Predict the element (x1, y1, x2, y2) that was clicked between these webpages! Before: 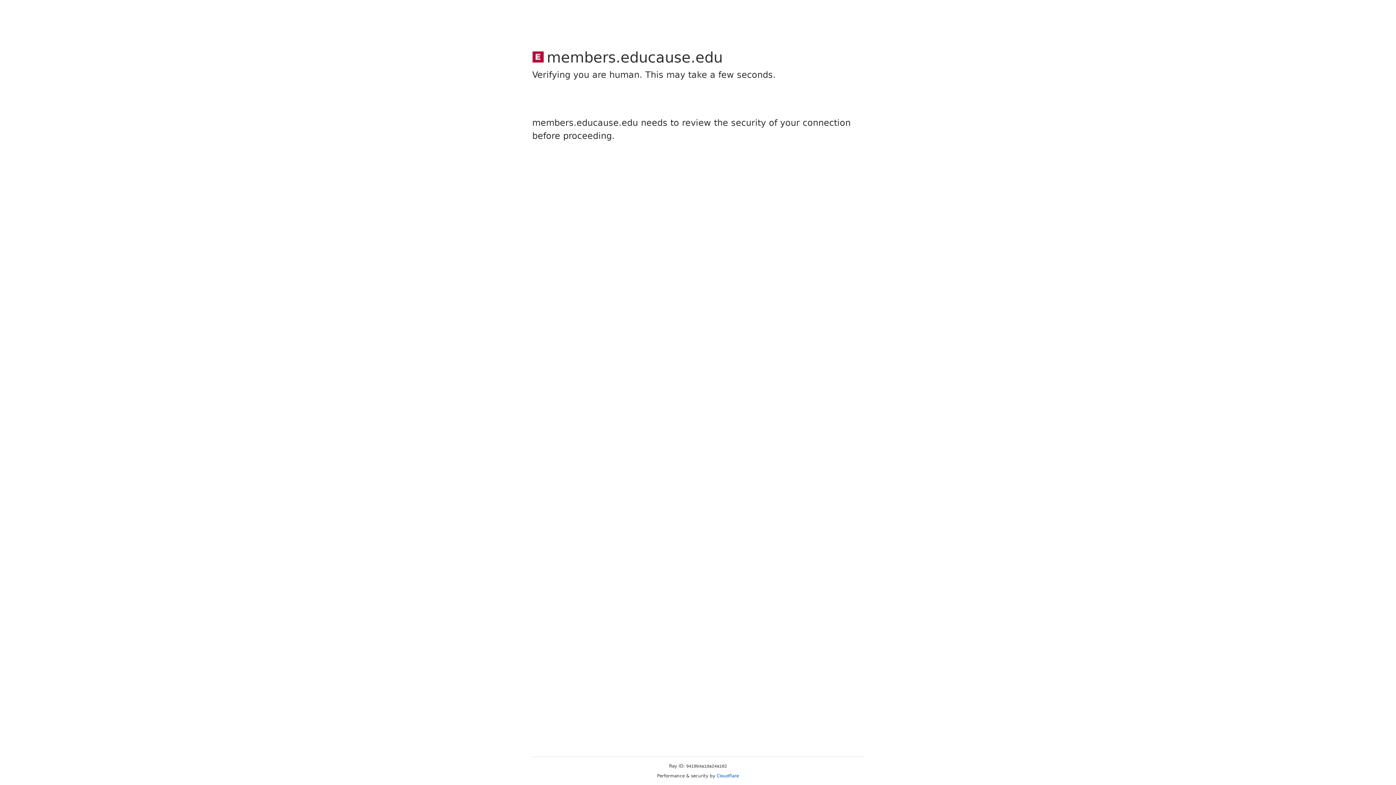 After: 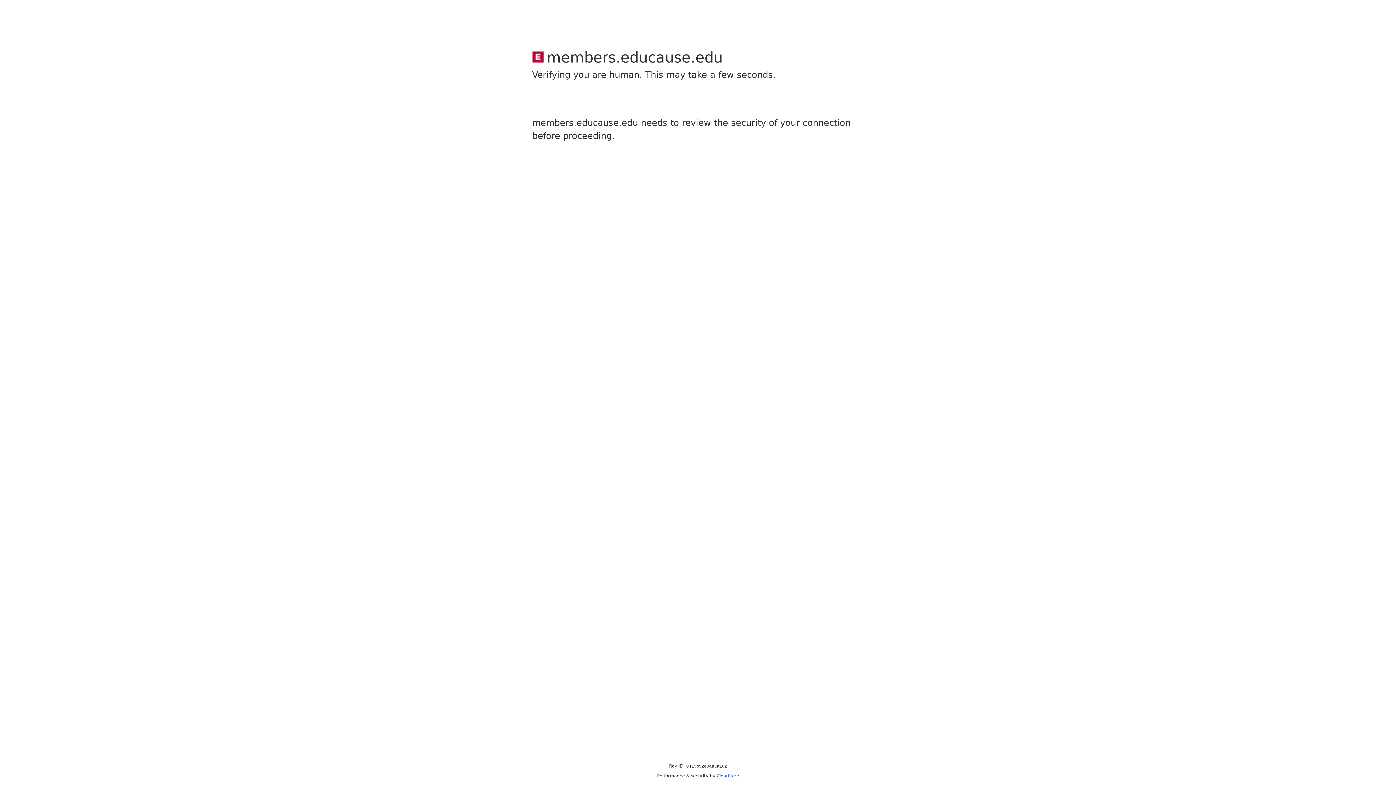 Action: label: Cloudflare bbox: (716, 773, 739, 778)